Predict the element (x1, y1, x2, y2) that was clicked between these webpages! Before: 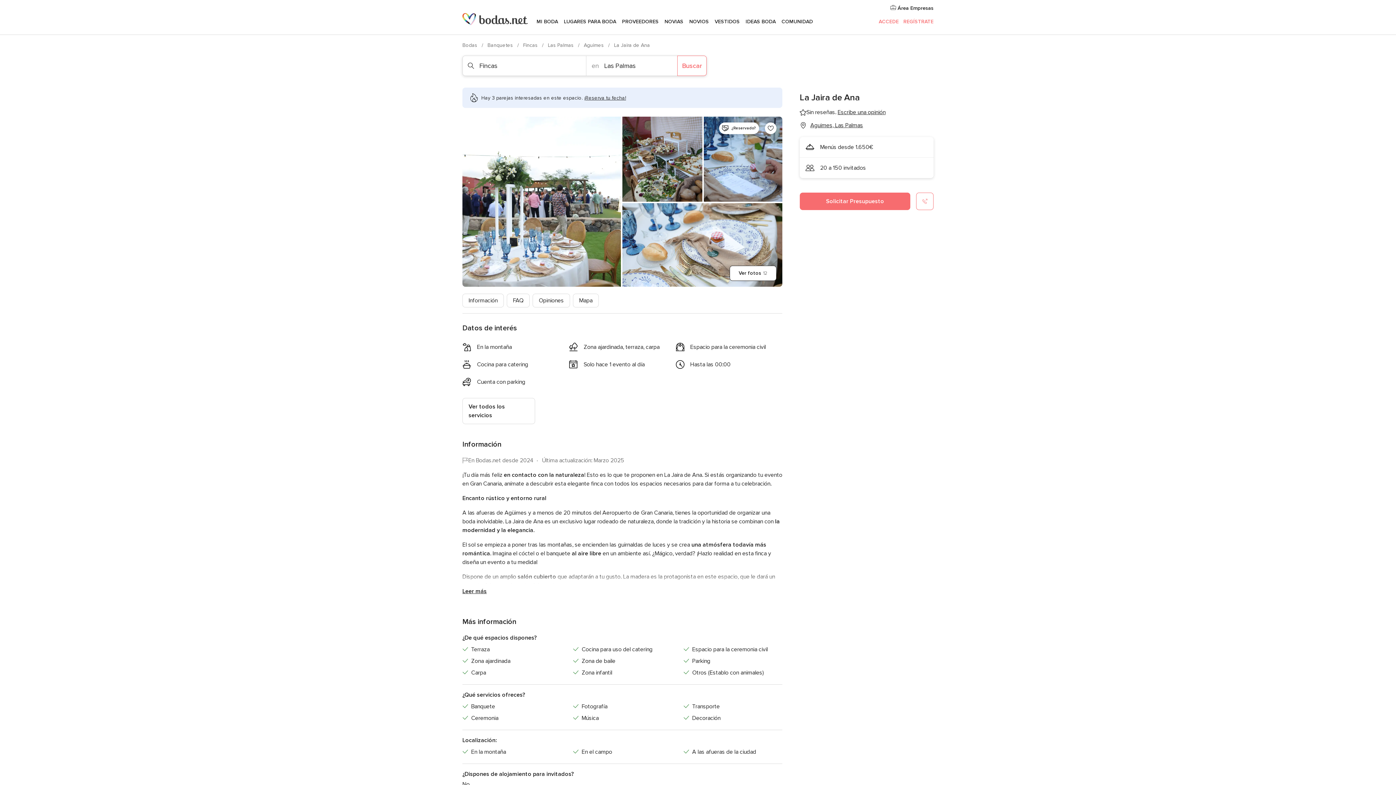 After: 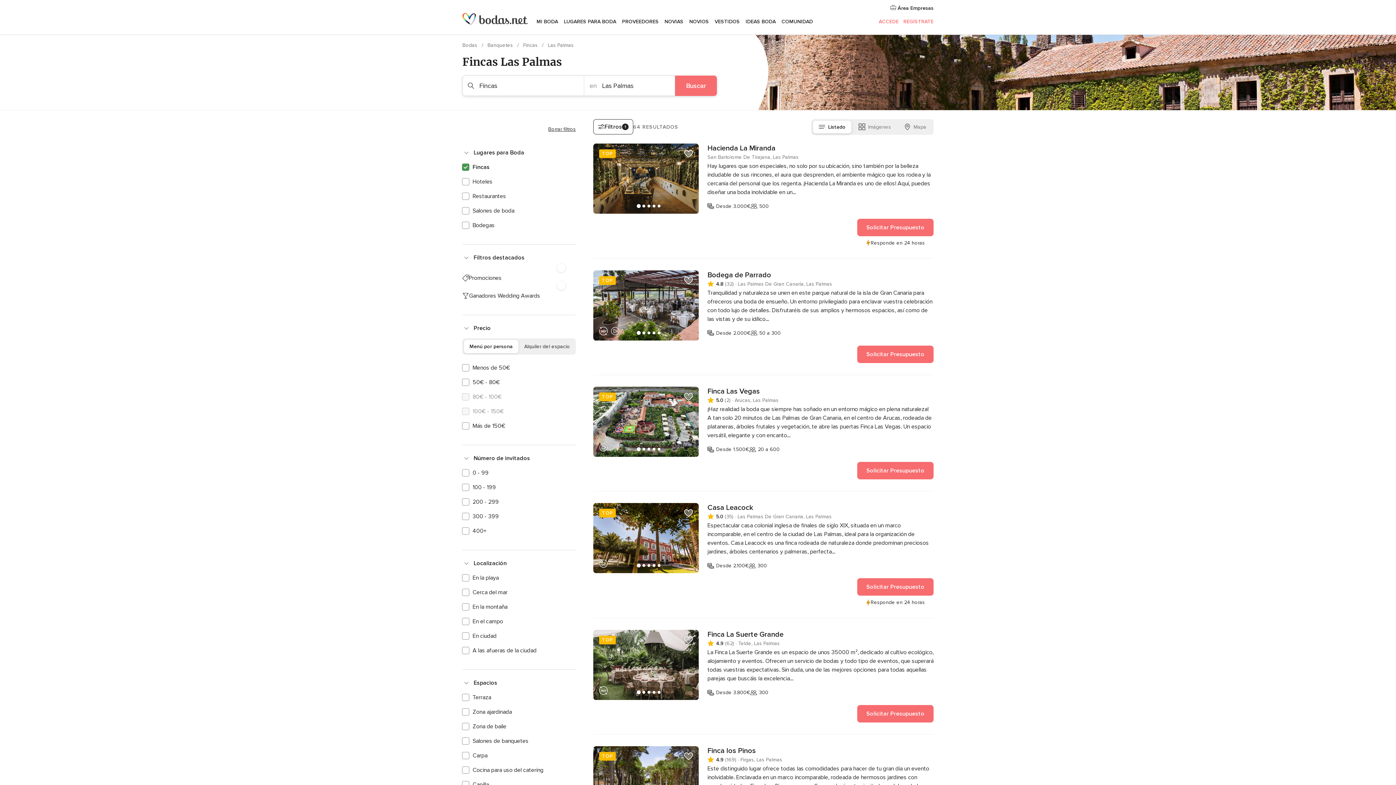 Action: bbox: (677, 55, 706, 76) label: Buscar